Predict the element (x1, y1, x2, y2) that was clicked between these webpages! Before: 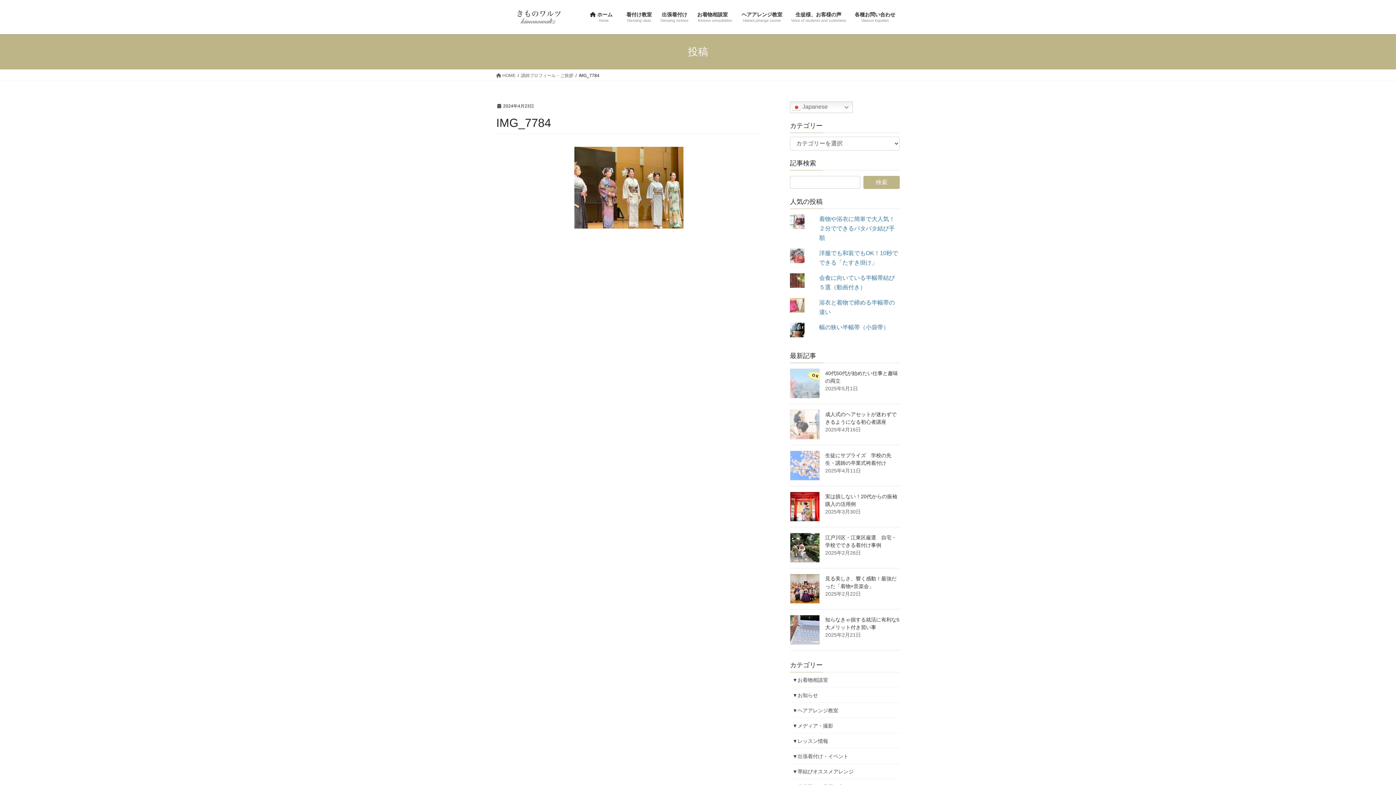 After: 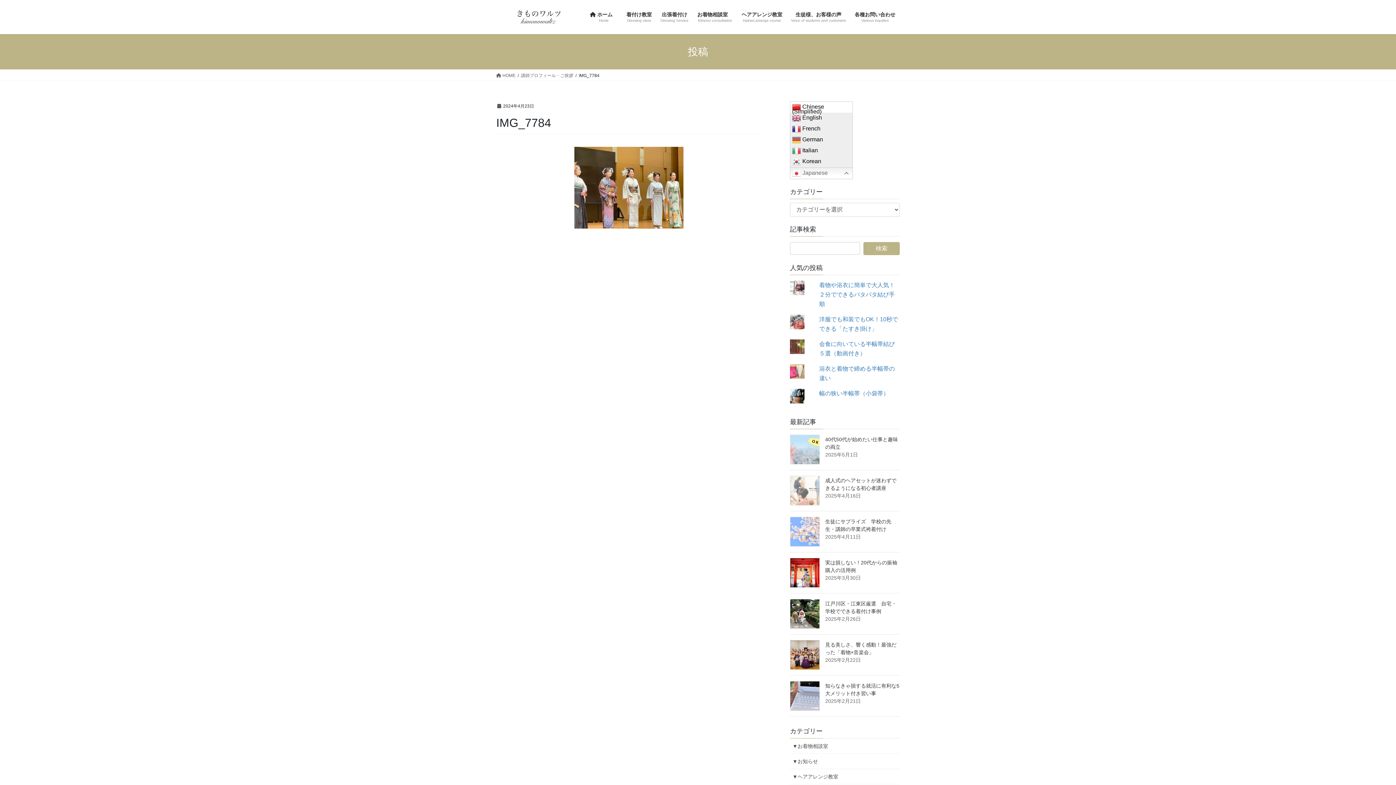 Action: label:  Japanese bbox: (790, 101, 853, 113)